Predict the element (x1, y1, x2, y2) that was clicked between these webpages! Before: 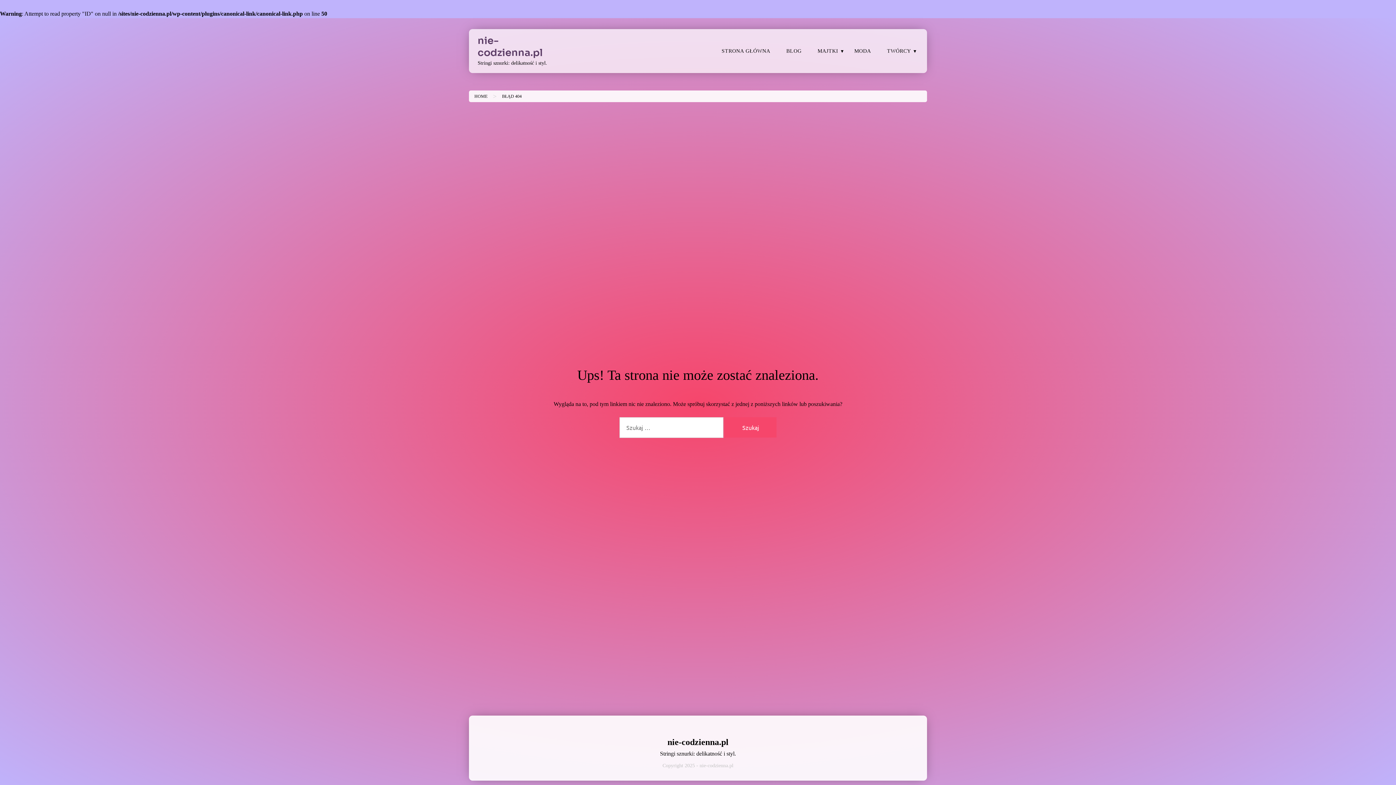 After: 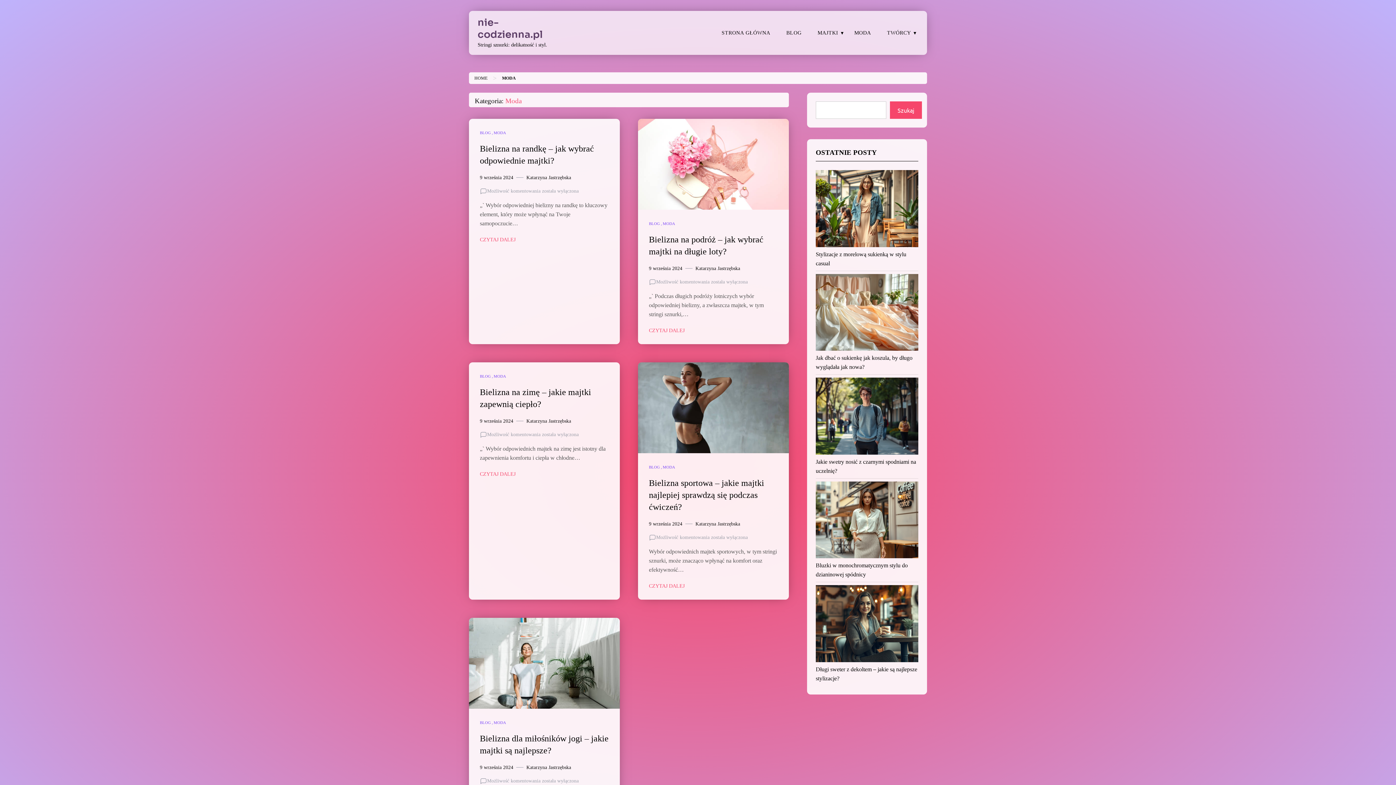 Action: bbox: (847, 44, 878, 58) label: MODA